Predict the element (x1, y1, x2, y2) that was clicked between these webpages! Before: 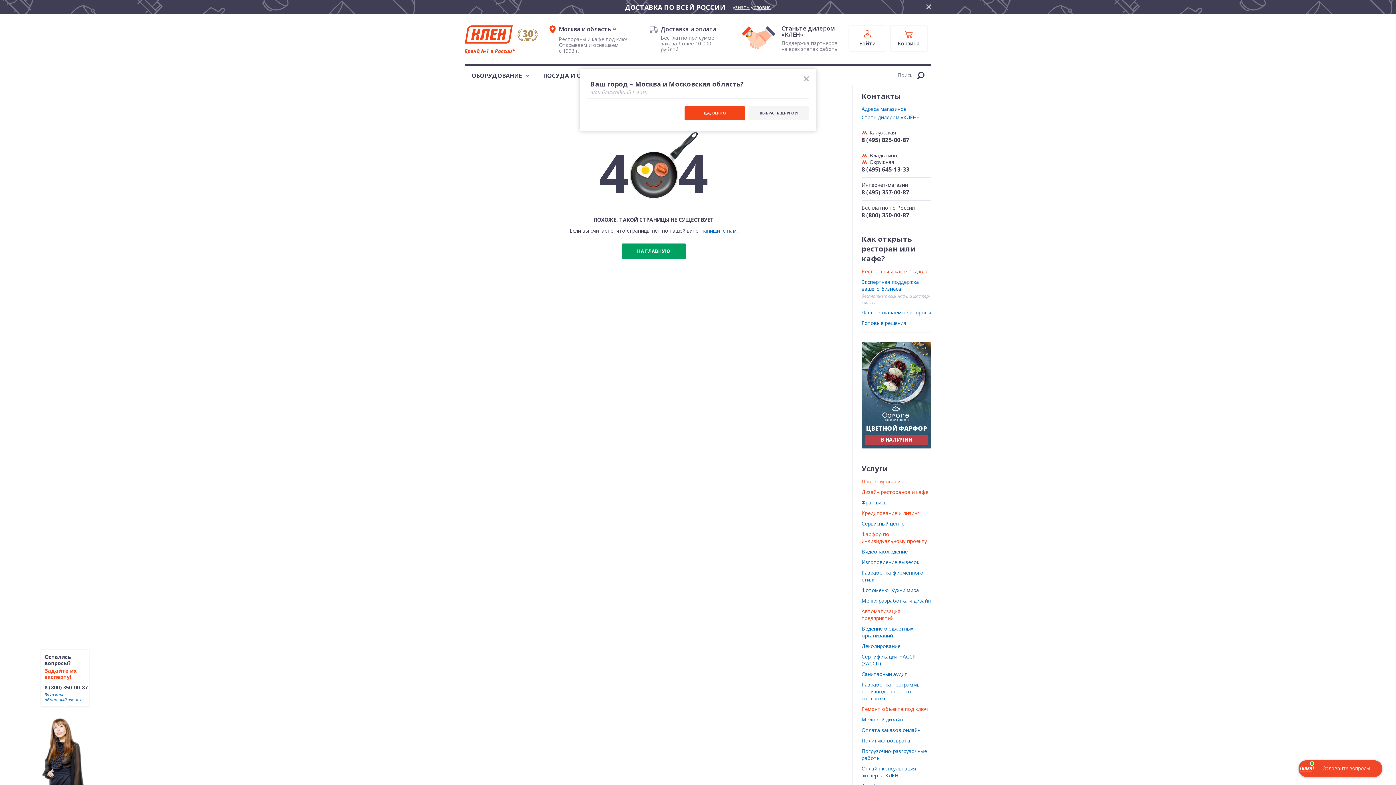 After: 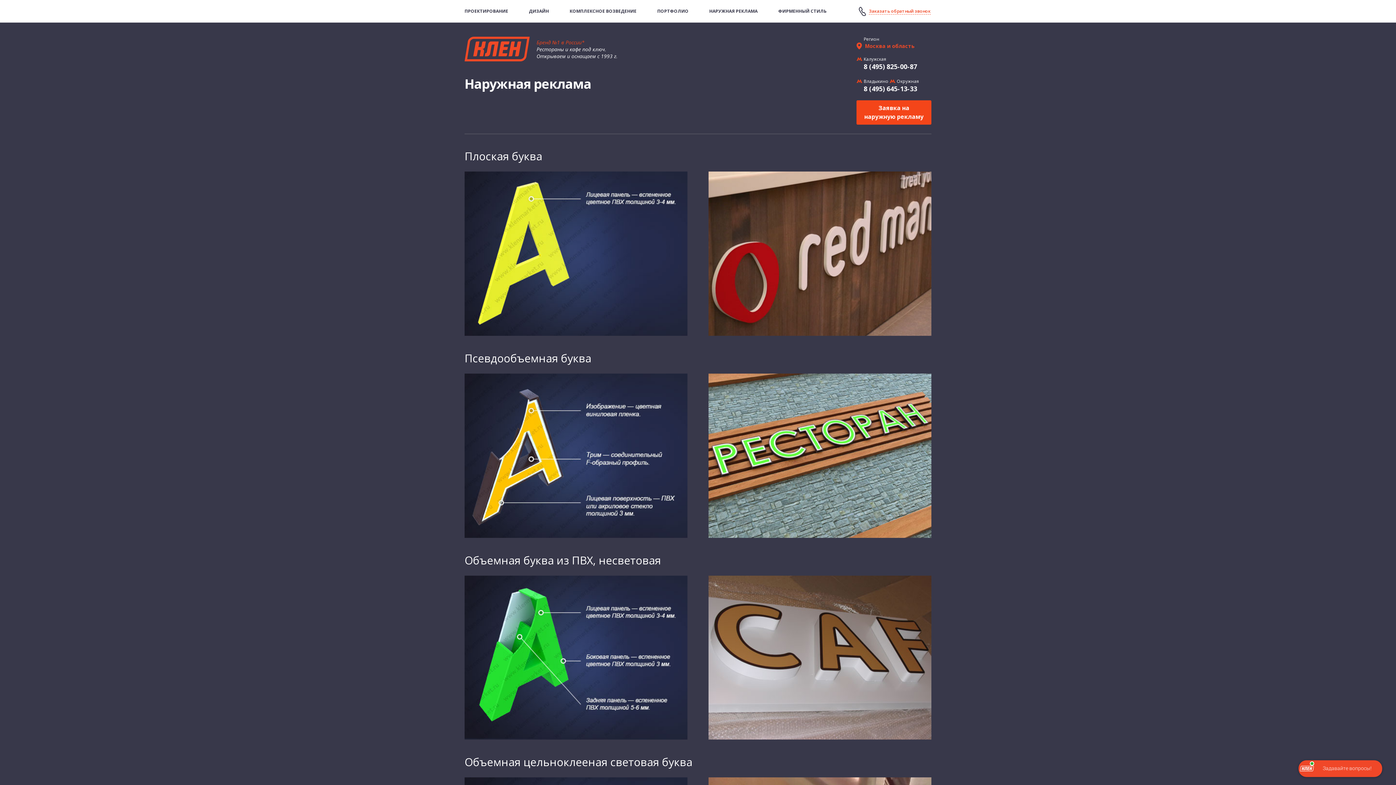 Action: label: Изготовление вывесок bbox: (861, 558, 919, 565)